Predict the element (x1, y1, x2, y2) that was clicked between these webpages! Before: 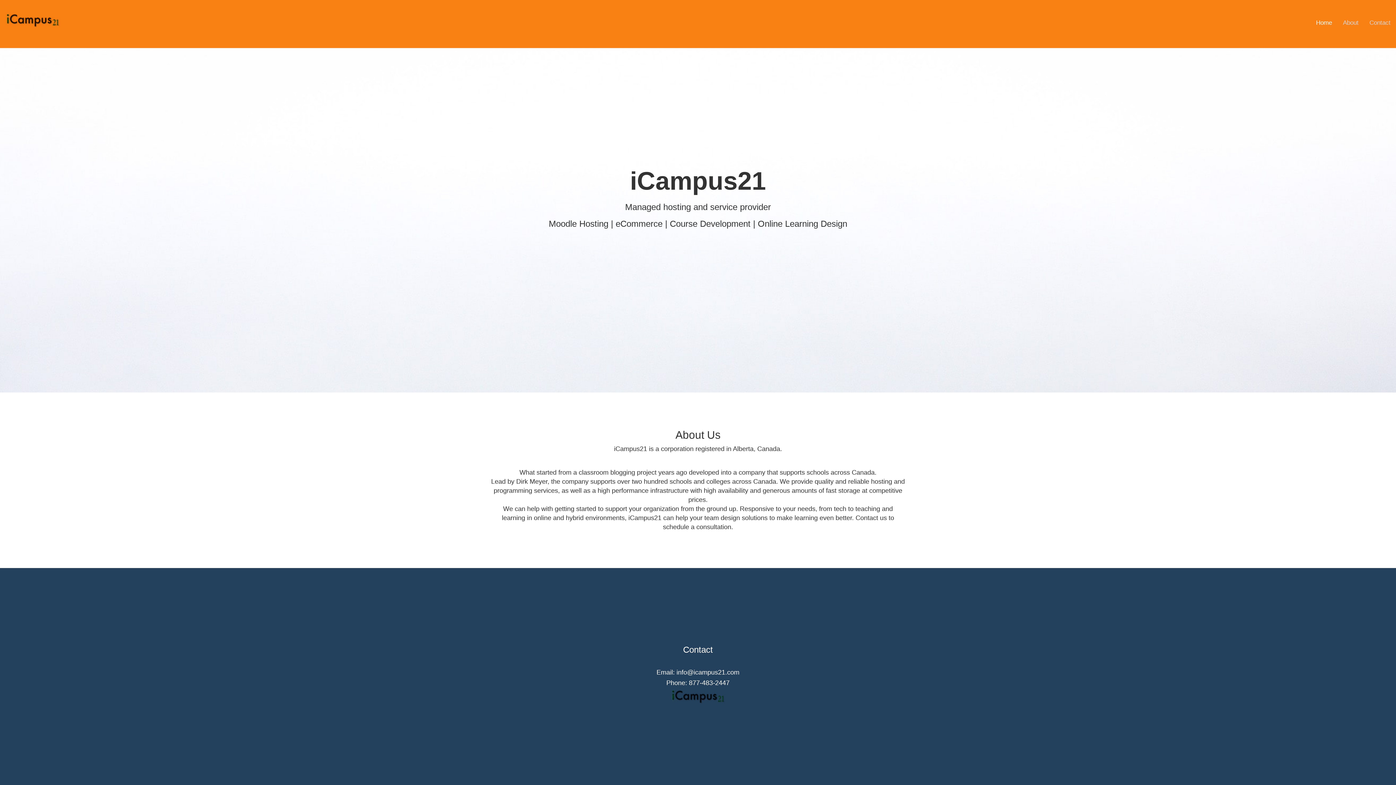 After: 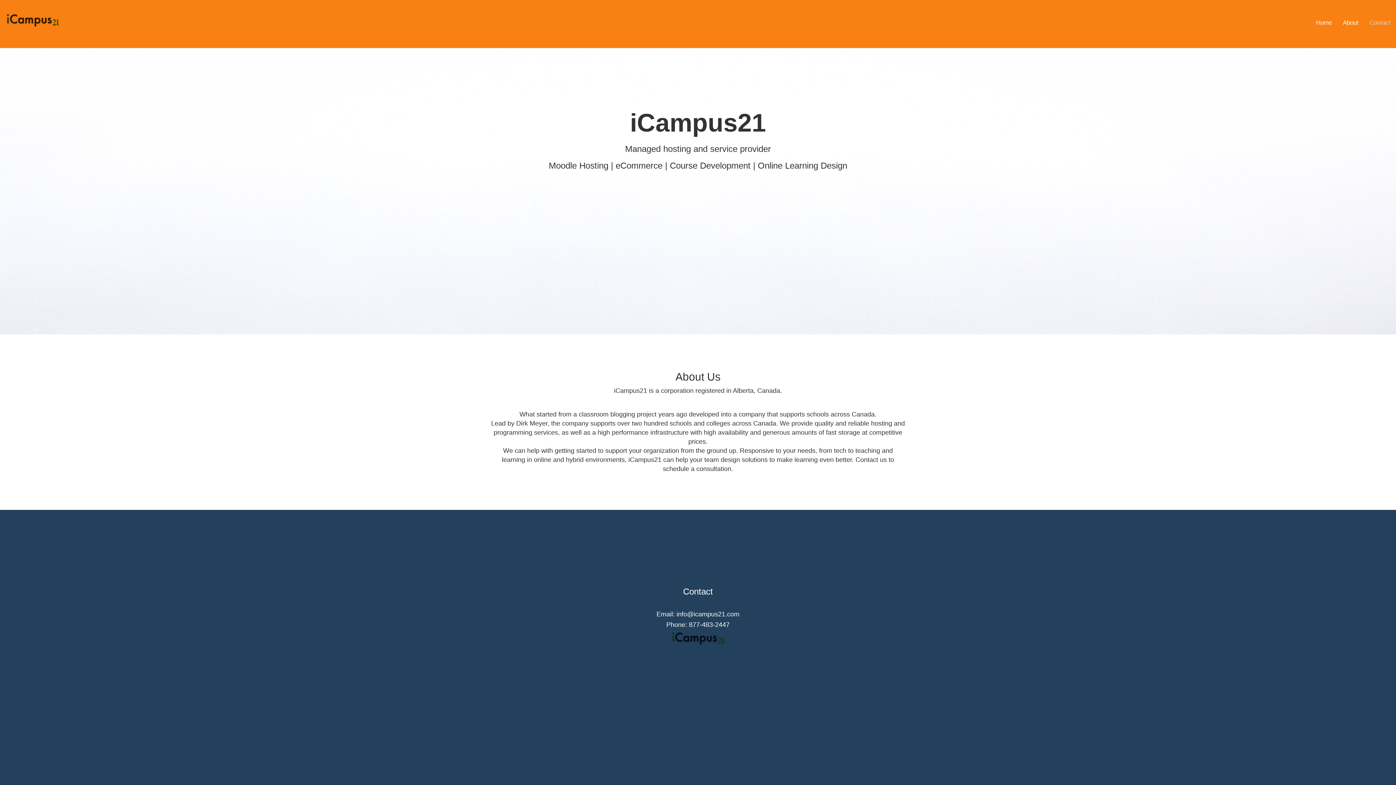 Action: label: About bbox: (1337, 13, 1364, 32)